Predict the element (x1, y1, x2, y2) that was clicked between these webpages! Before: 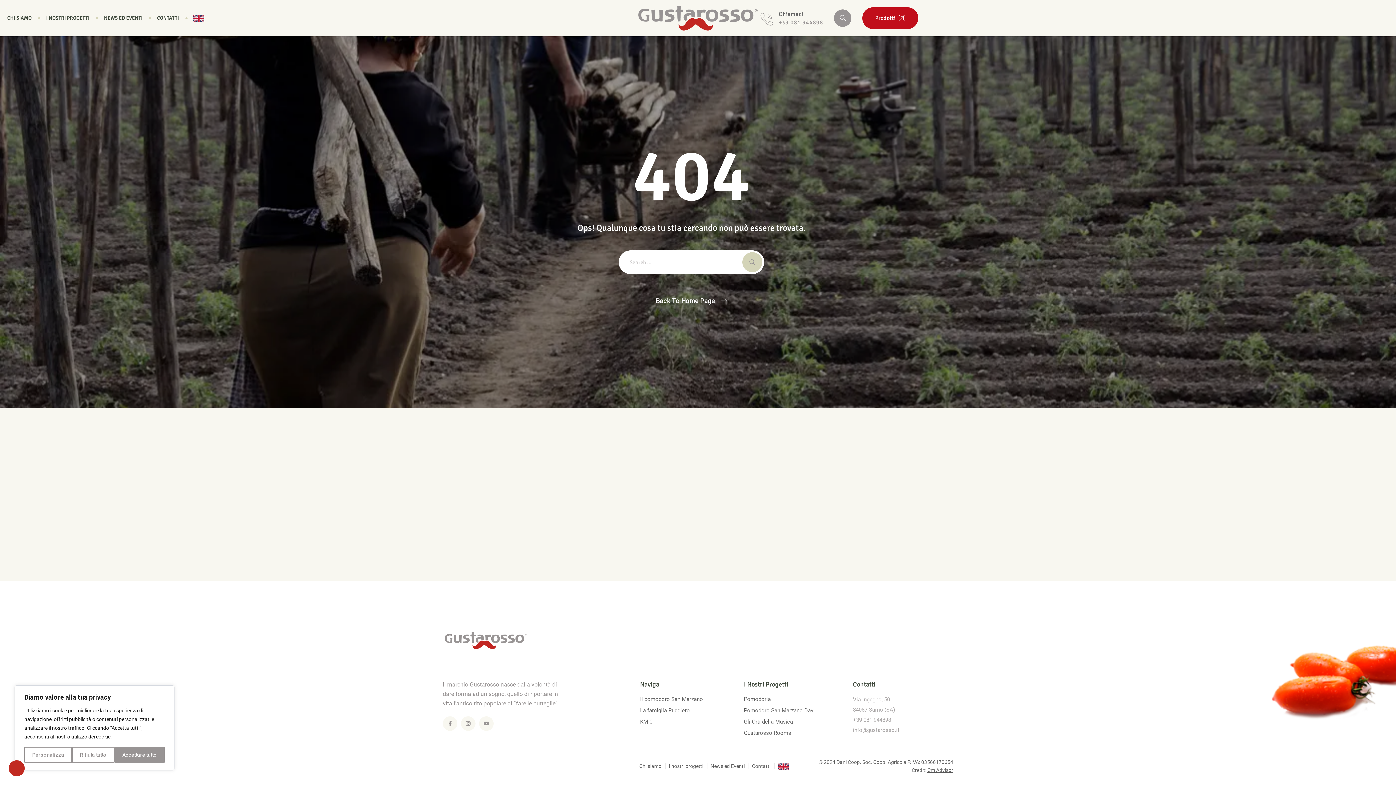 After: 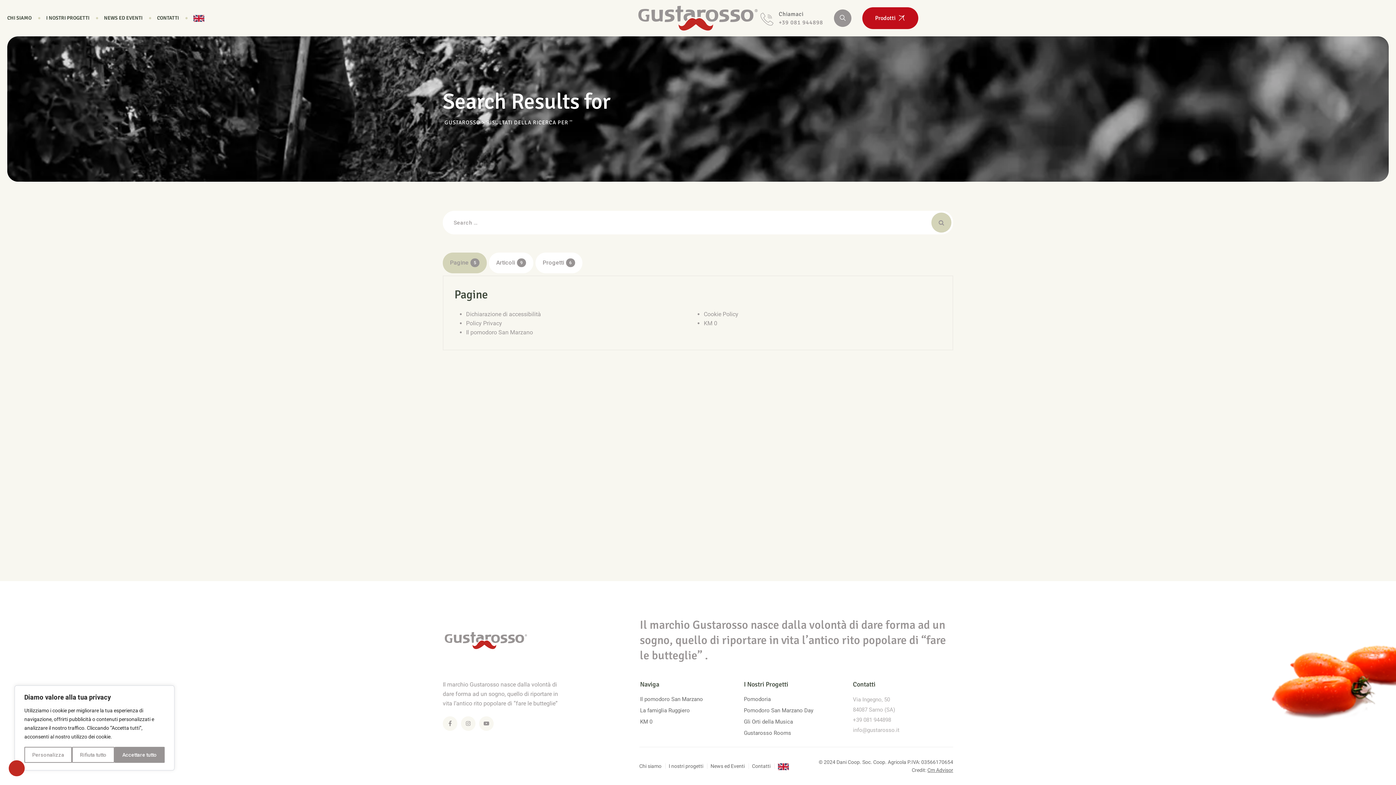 Action: bbox: (742, 252, 762, 272)